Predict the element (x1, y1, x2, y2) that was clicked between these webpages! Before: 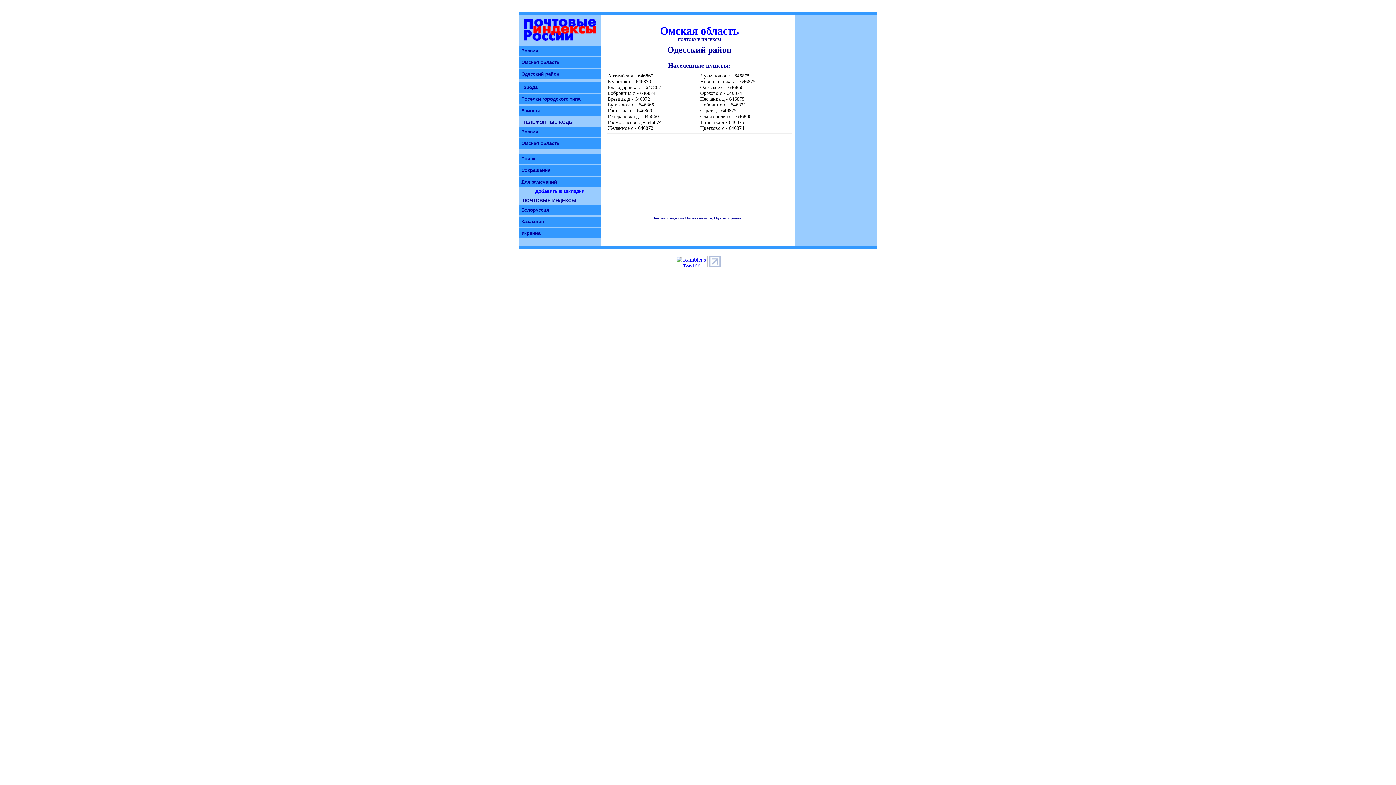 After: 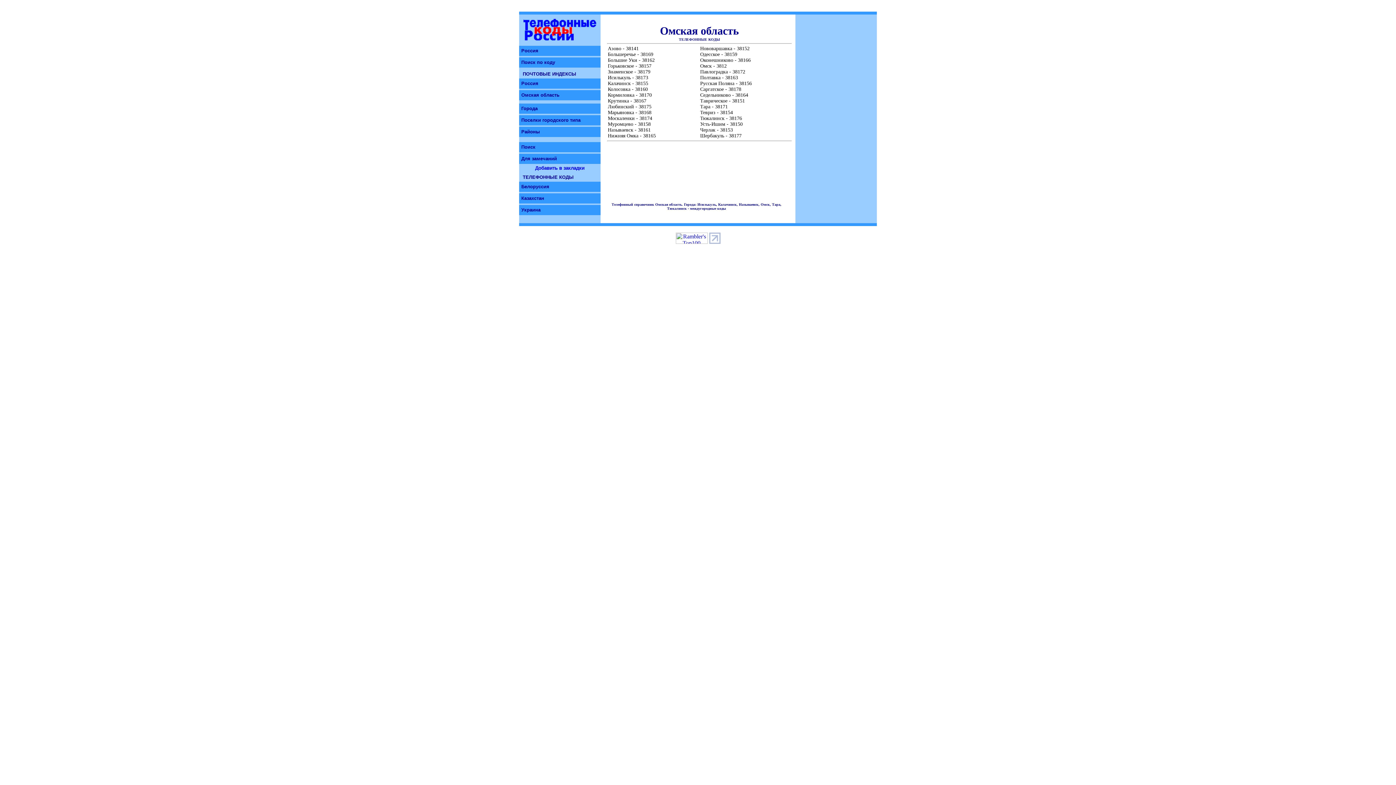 Action: bbox: (521, 140, 559, 146) label: Омская область